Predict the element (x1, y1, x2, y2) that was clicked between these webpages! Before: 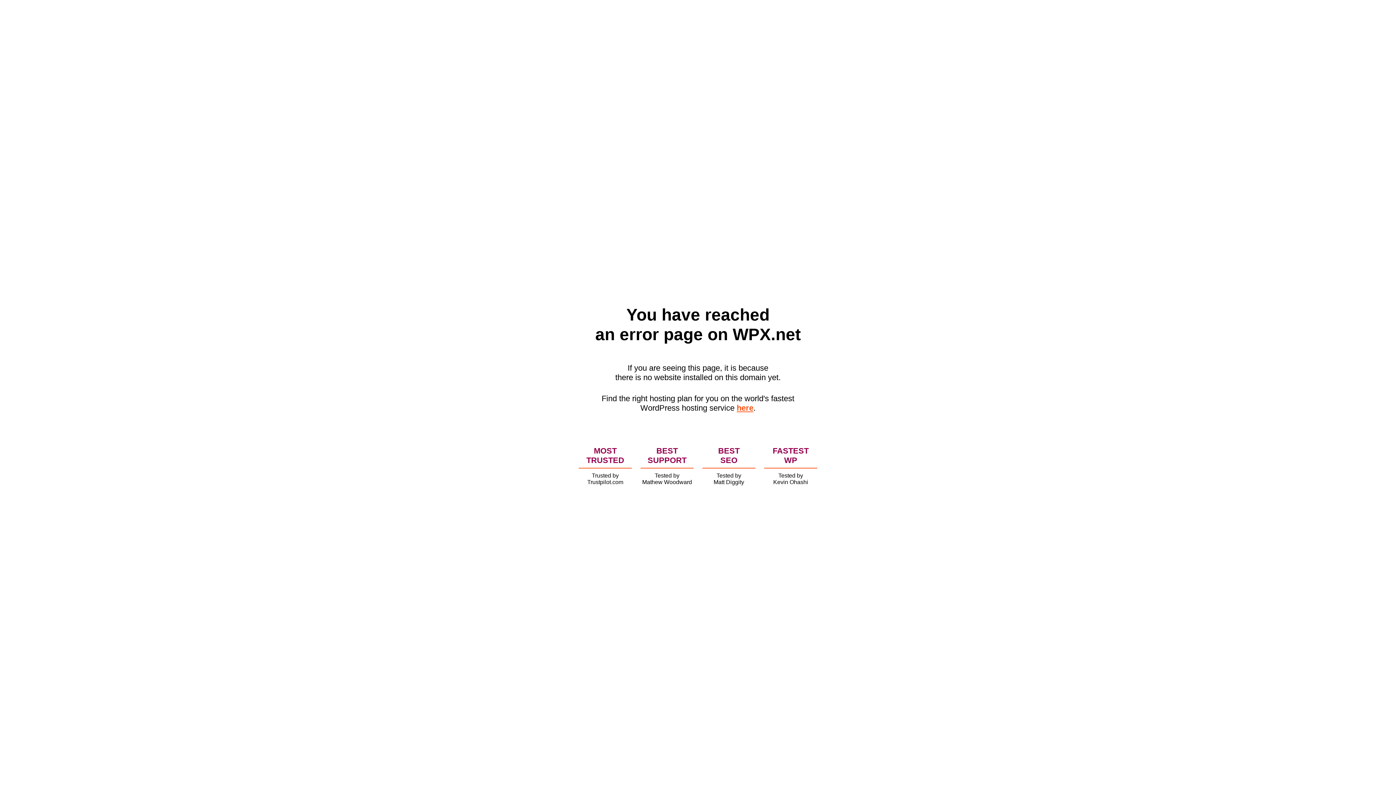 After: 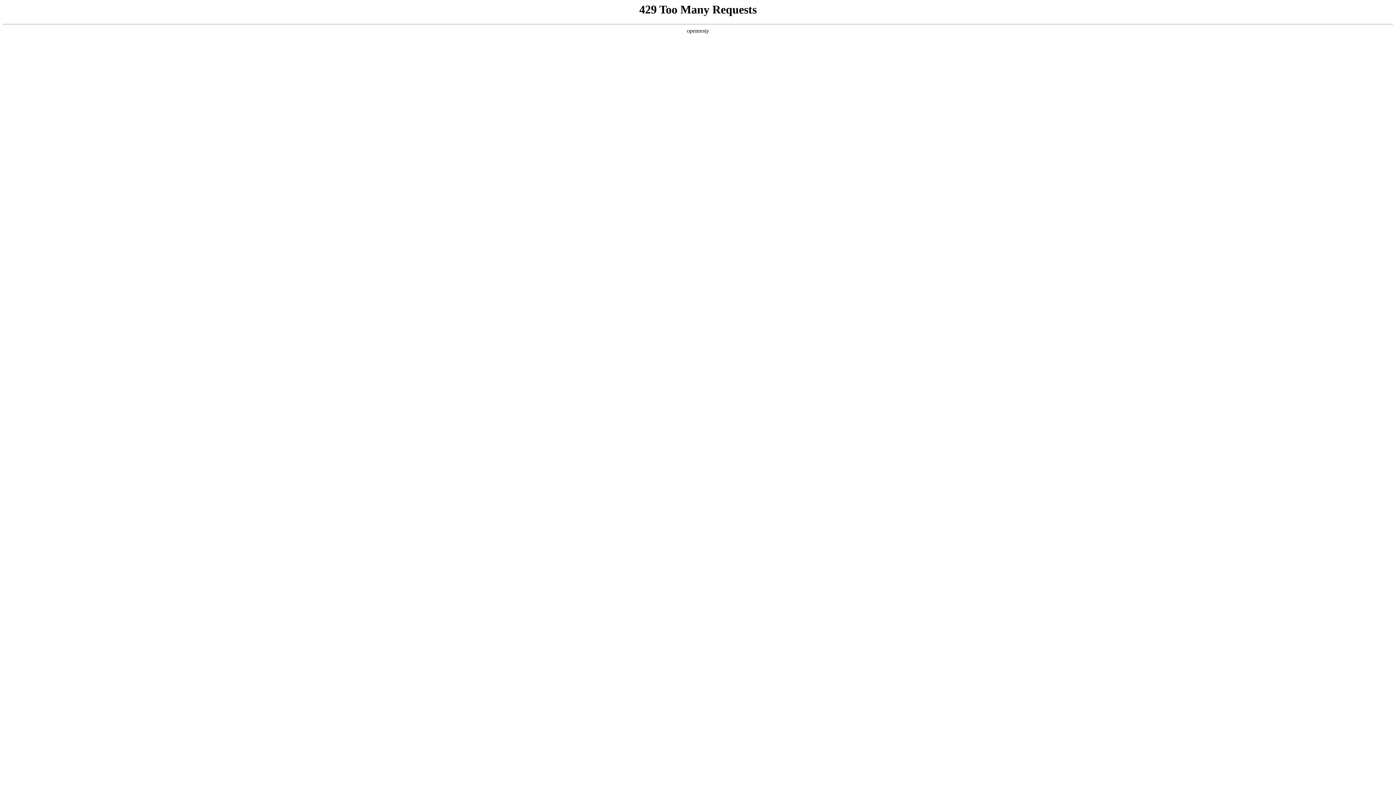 Action: label: here bbox: (736, 403, 753, 412)